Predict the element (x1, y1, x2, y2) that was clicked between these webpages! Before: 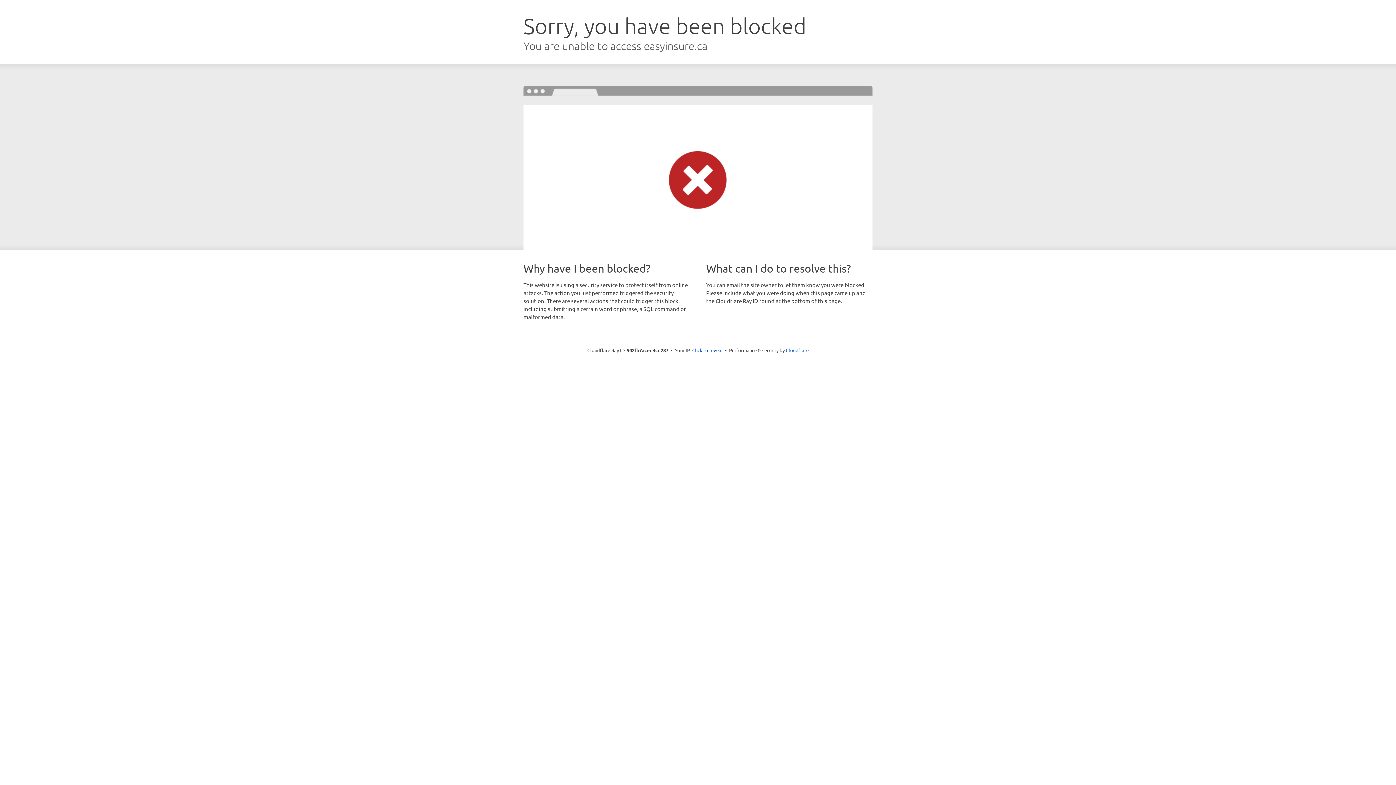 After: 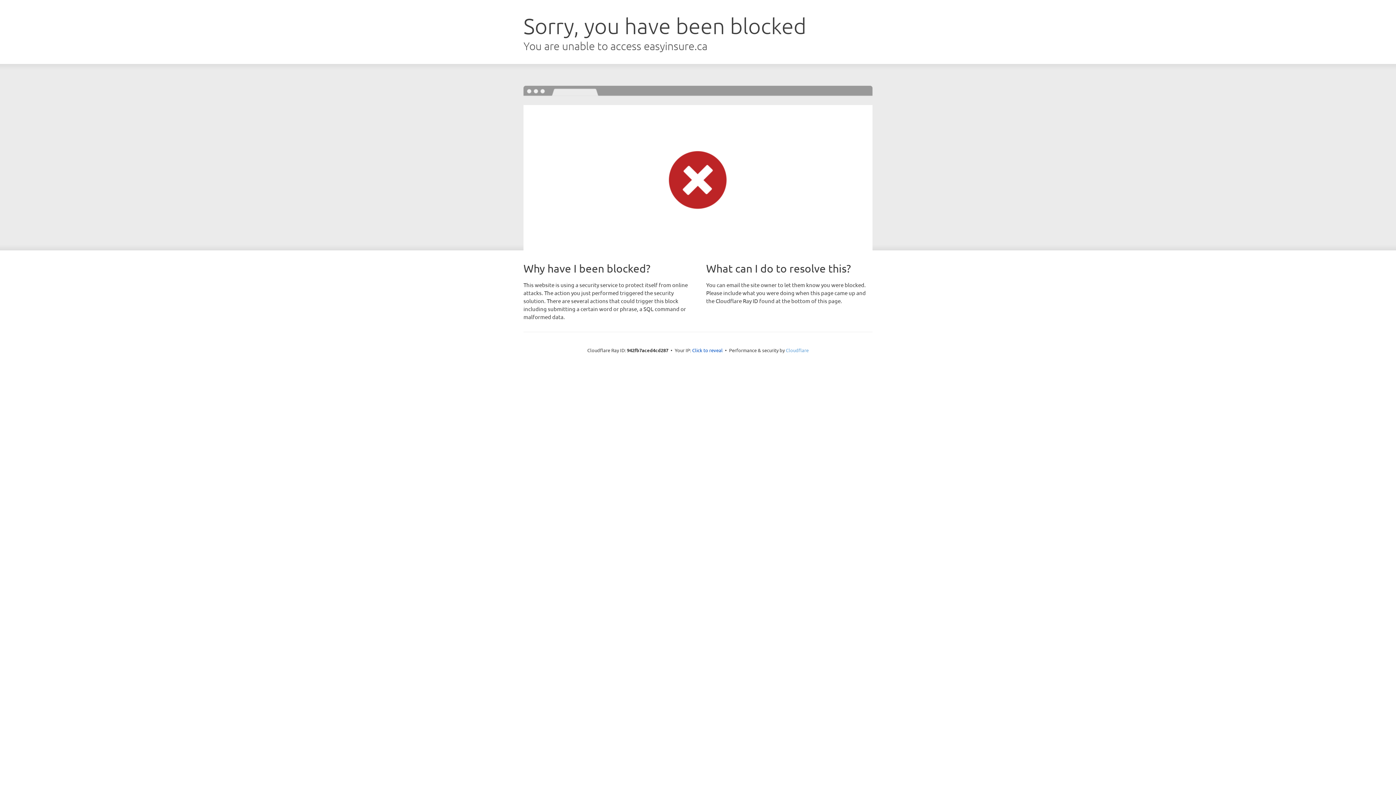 Action: bbox: (786, 347, 808, 353) label: Cloudflare